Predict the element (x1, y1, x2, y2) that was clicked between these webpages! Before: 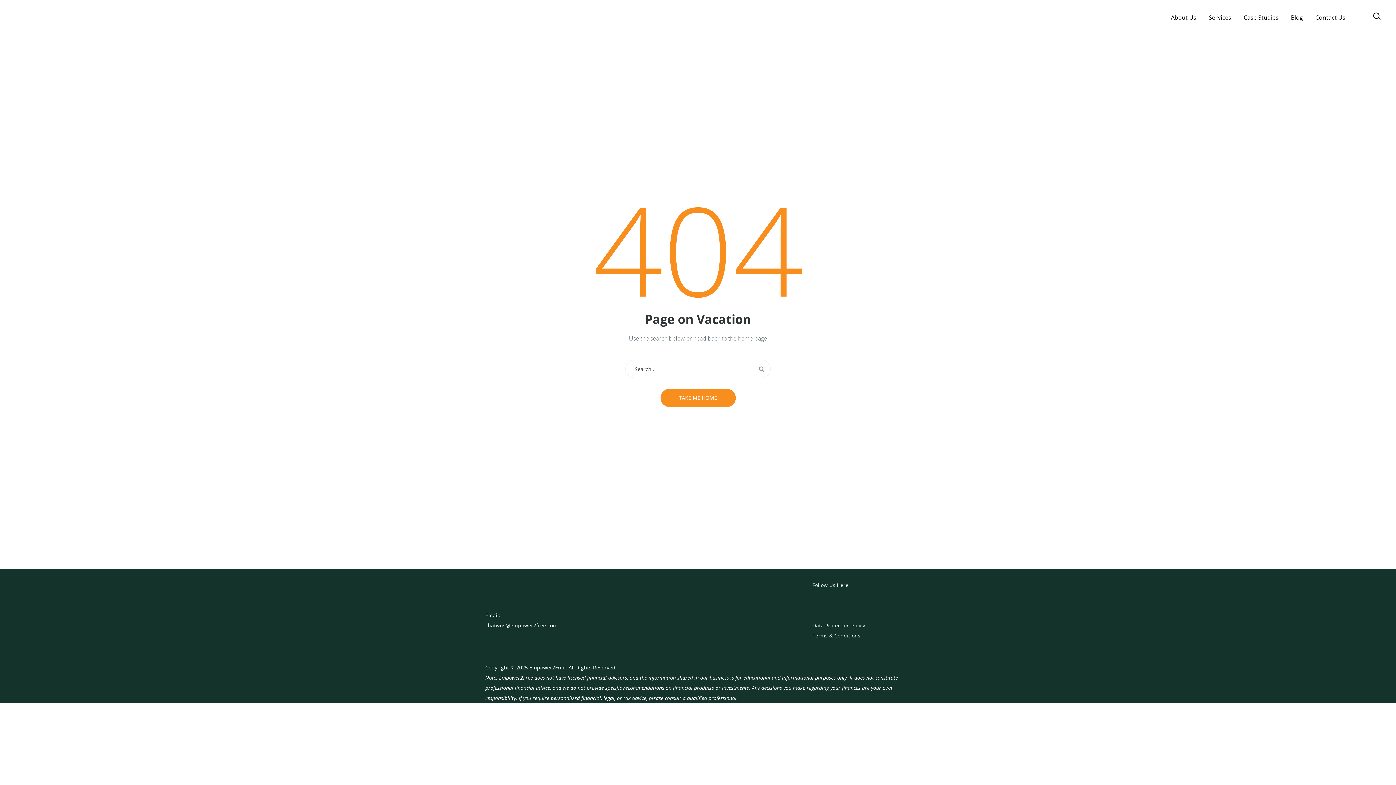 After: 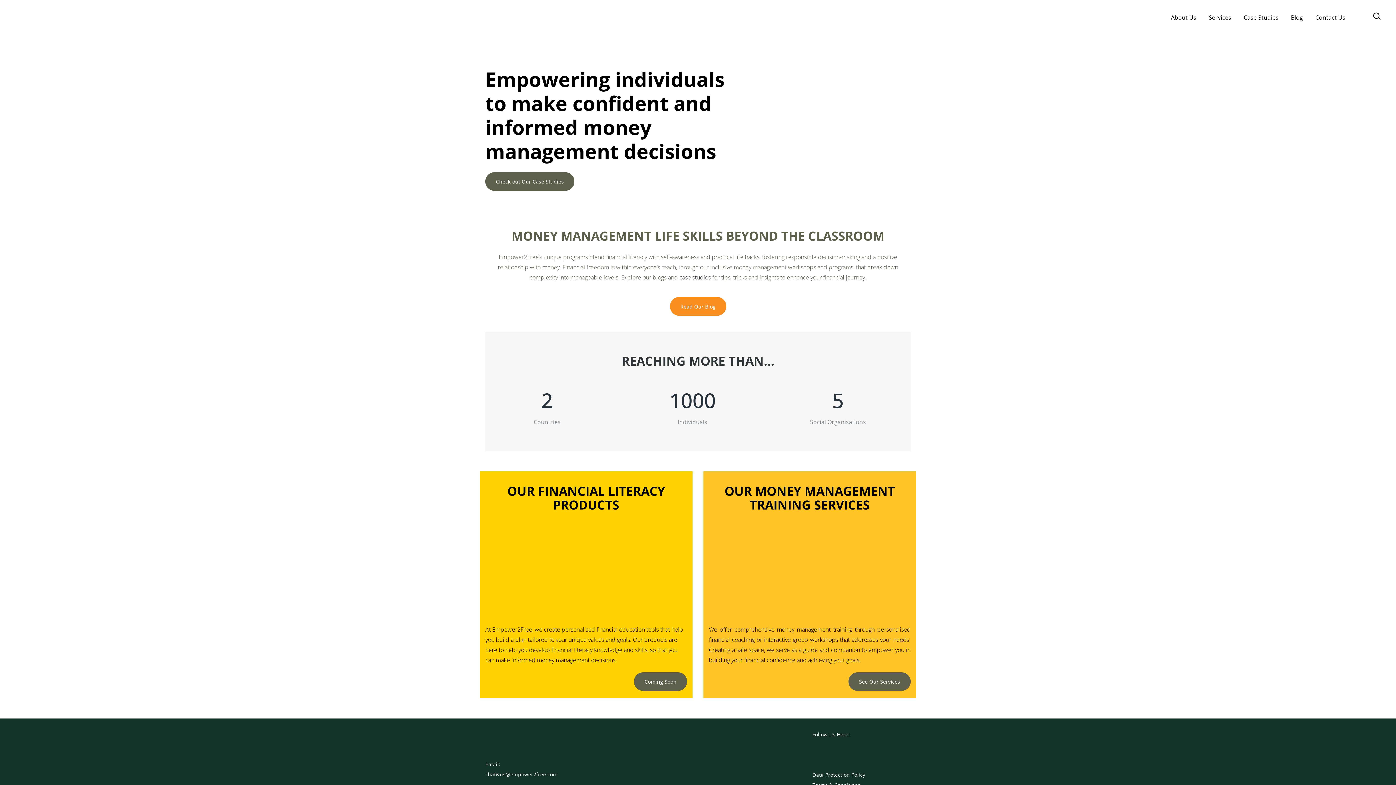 Action: bbox: (10, 1, 54, 30)